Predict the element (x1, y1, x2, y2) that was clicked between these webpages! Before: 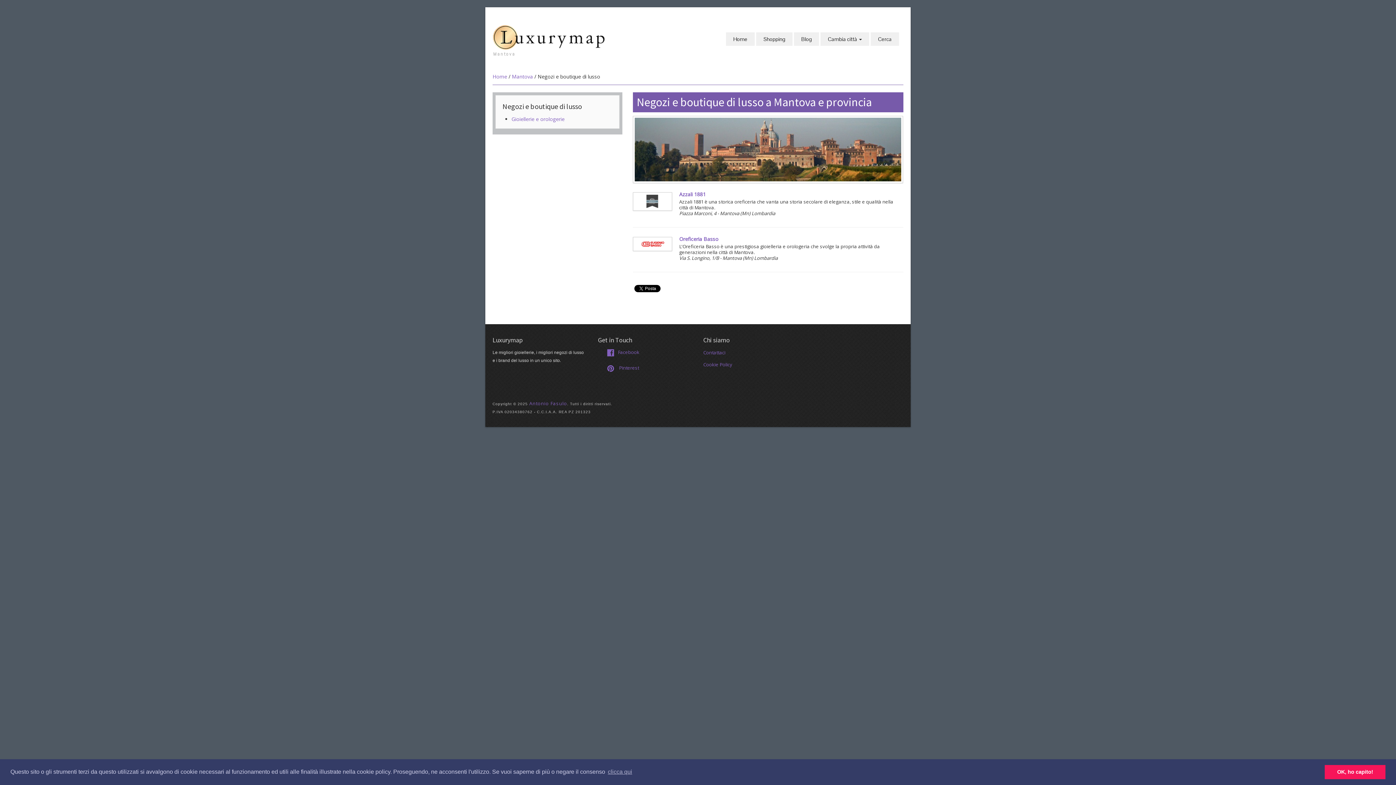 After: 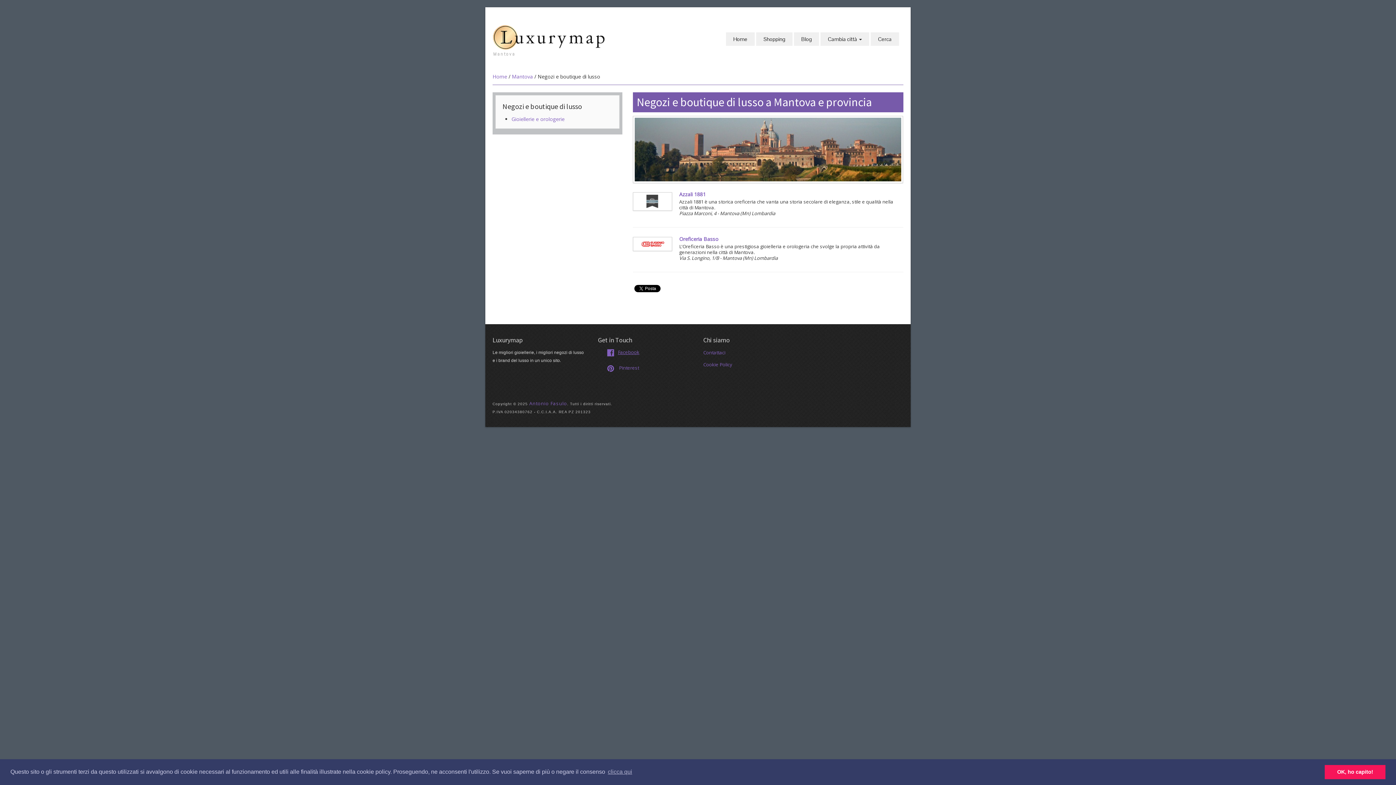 Action: label: Facebook bbox: (618, 349, 639, 355)